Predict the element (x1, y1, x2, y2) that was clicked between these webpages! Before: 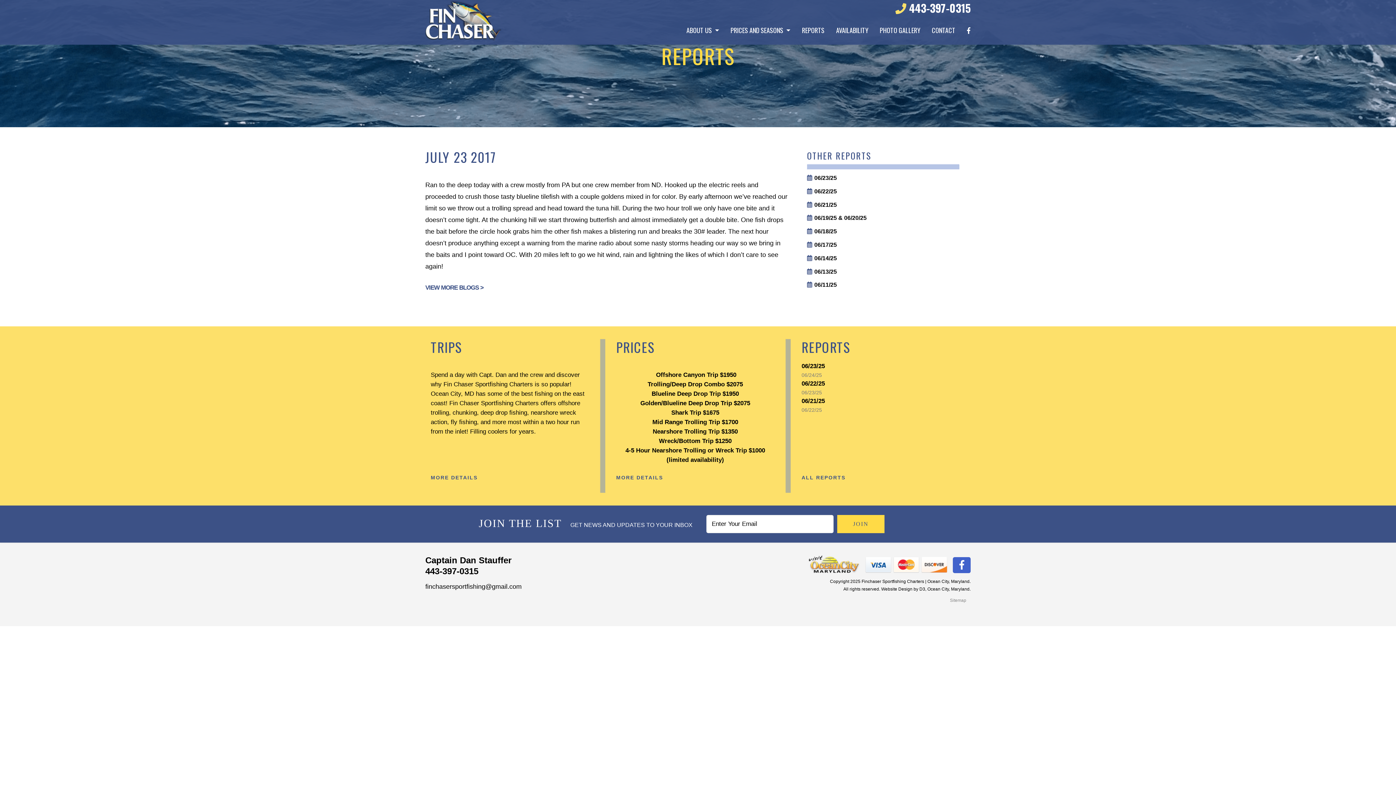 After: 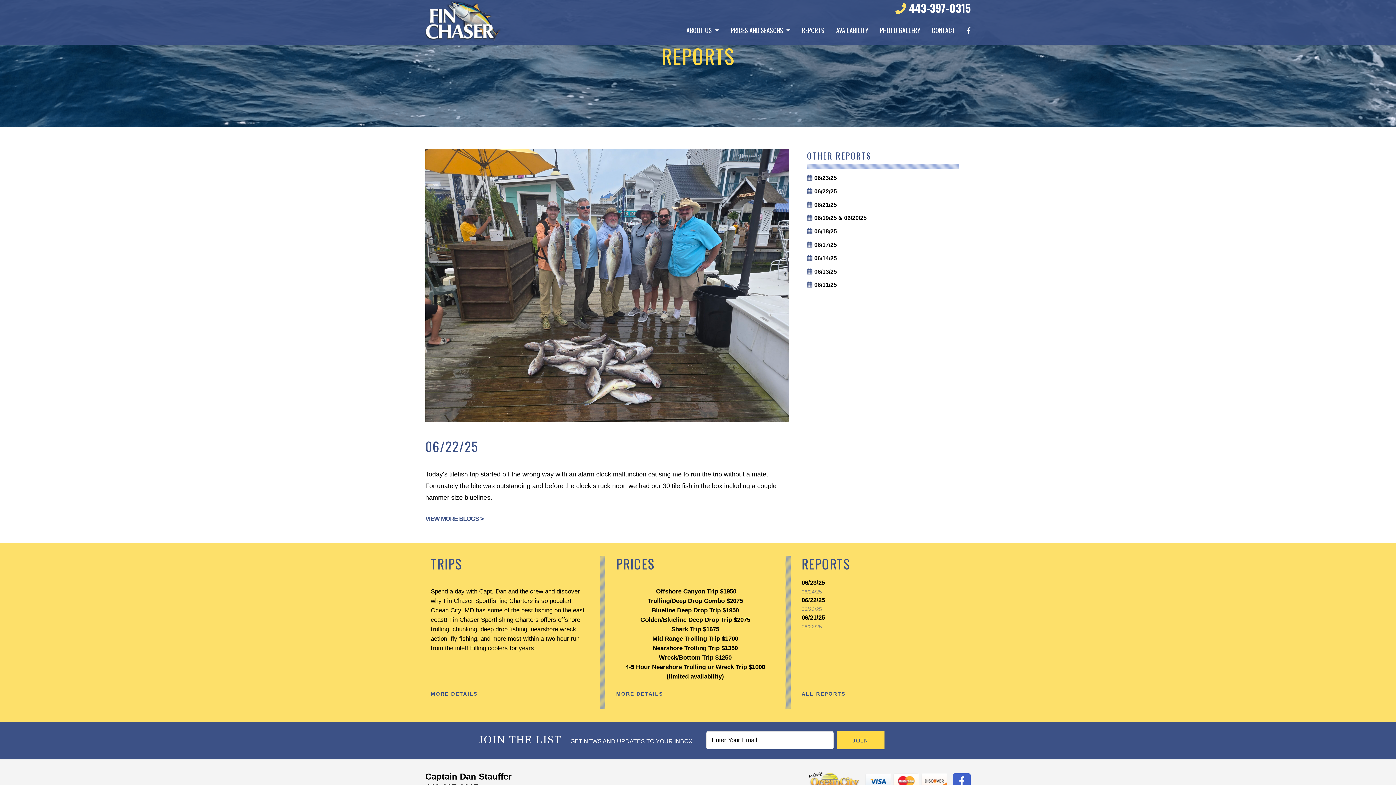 Action: label: 06/22/25 bbox: (814, 188, 837, 194)